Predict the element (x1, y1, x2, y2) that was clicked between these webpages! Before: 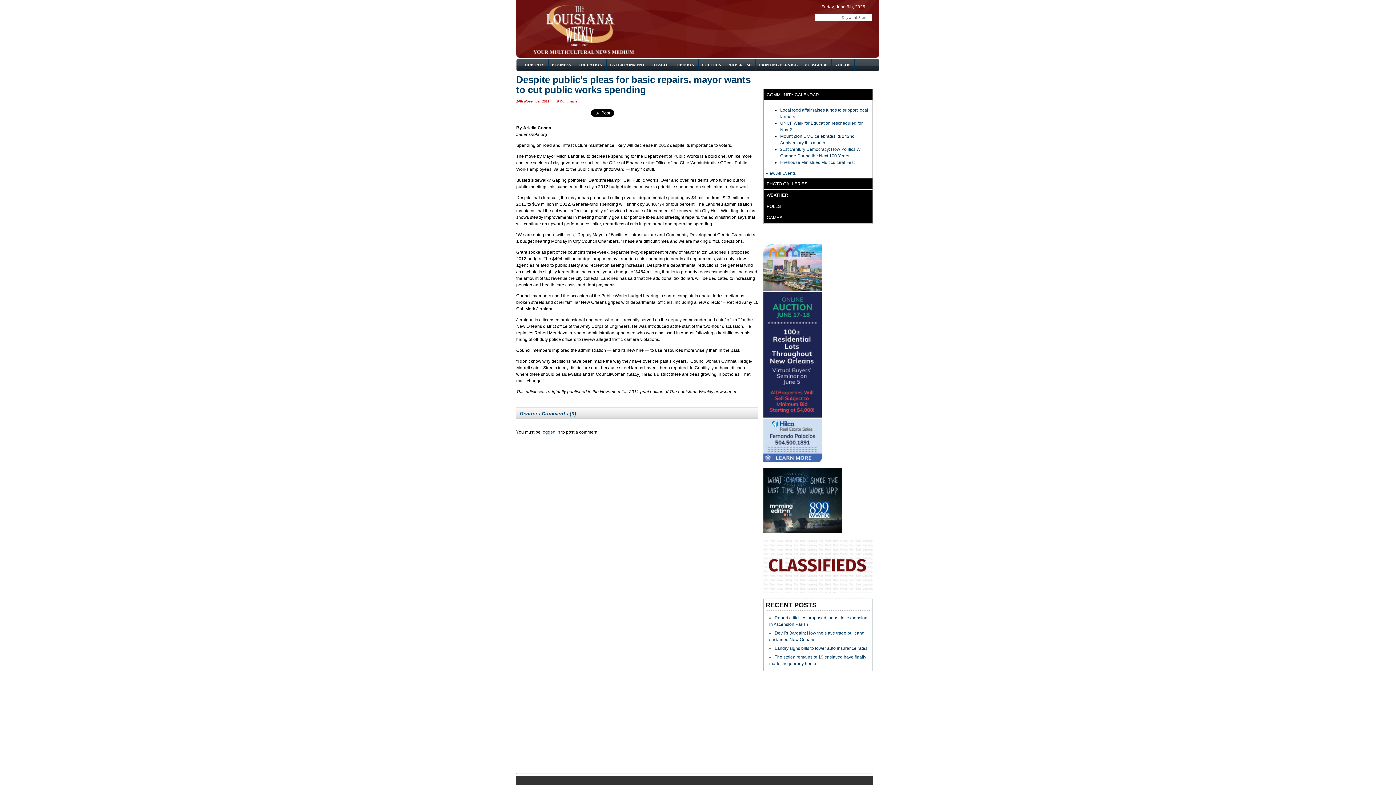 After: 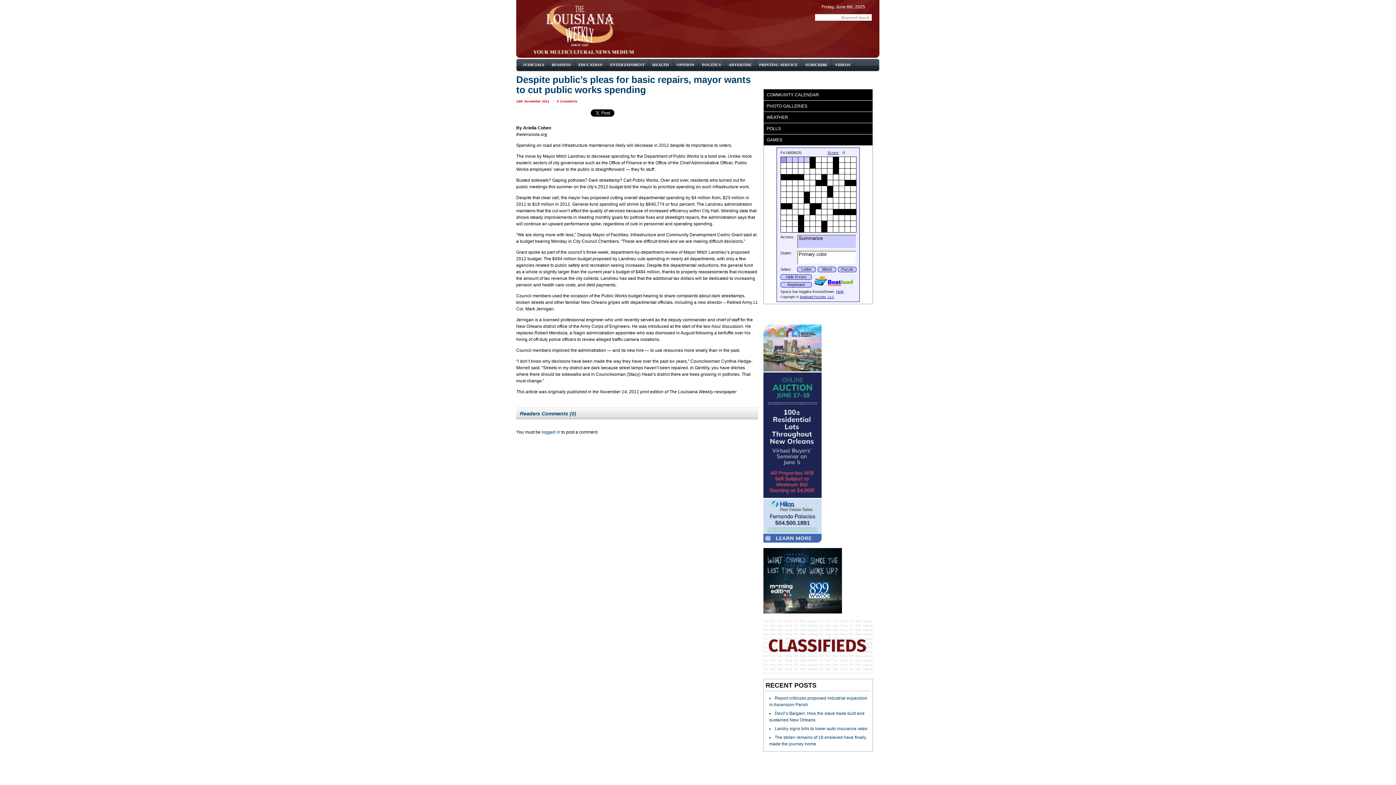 Action: label: GAMES bbox: (764, 212, 872, 223)